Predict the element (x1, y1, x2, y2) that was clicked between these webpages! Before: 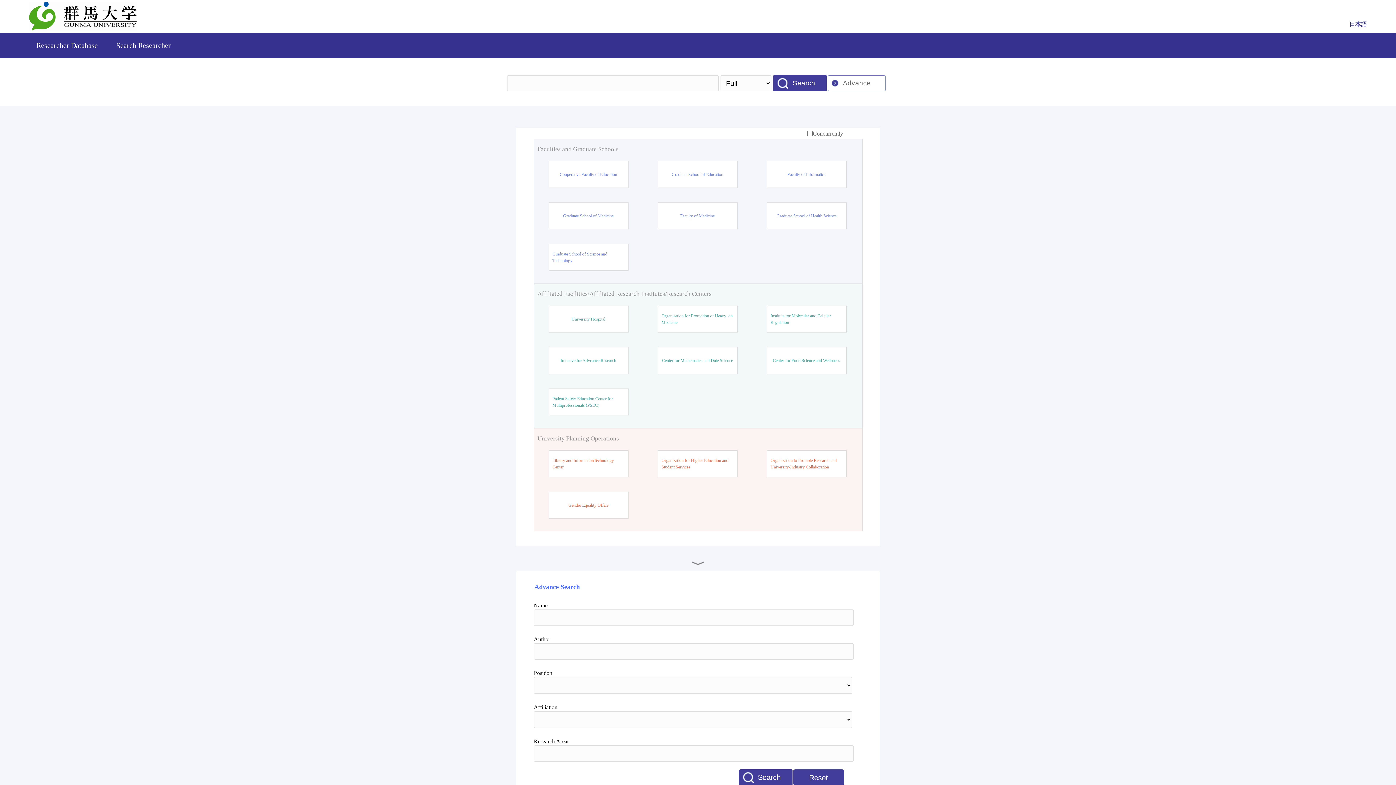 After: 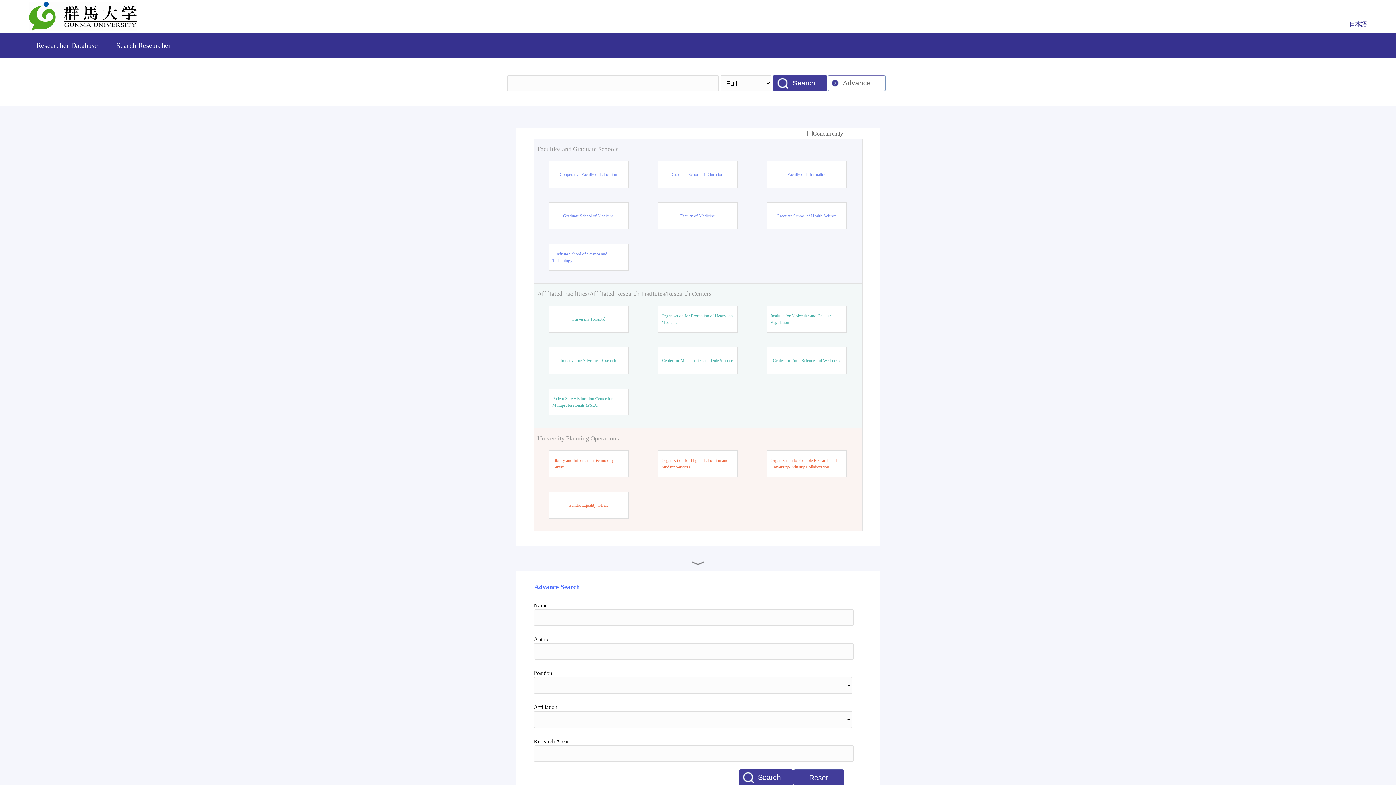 Action: bbox: (680, 212, 714, 219) label: Faculty of Medicine